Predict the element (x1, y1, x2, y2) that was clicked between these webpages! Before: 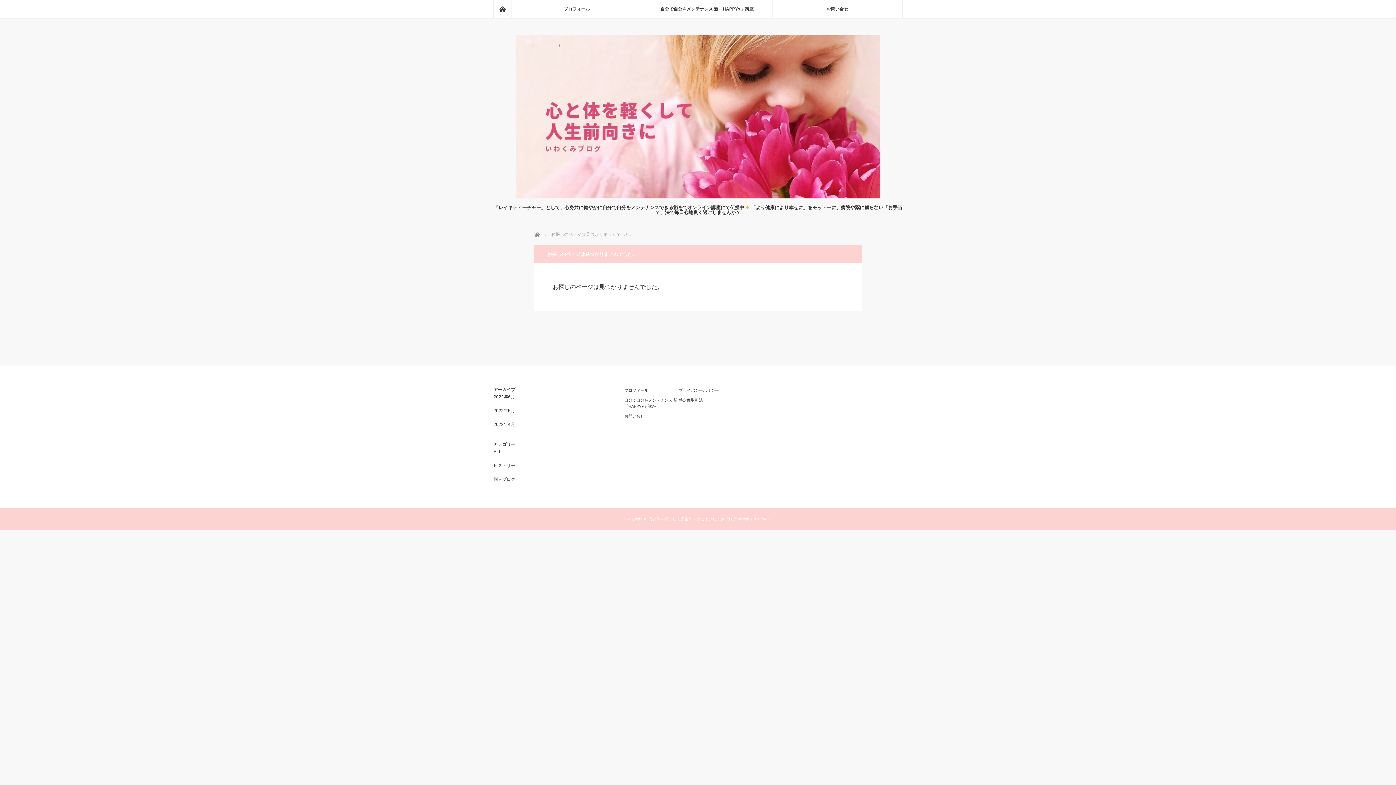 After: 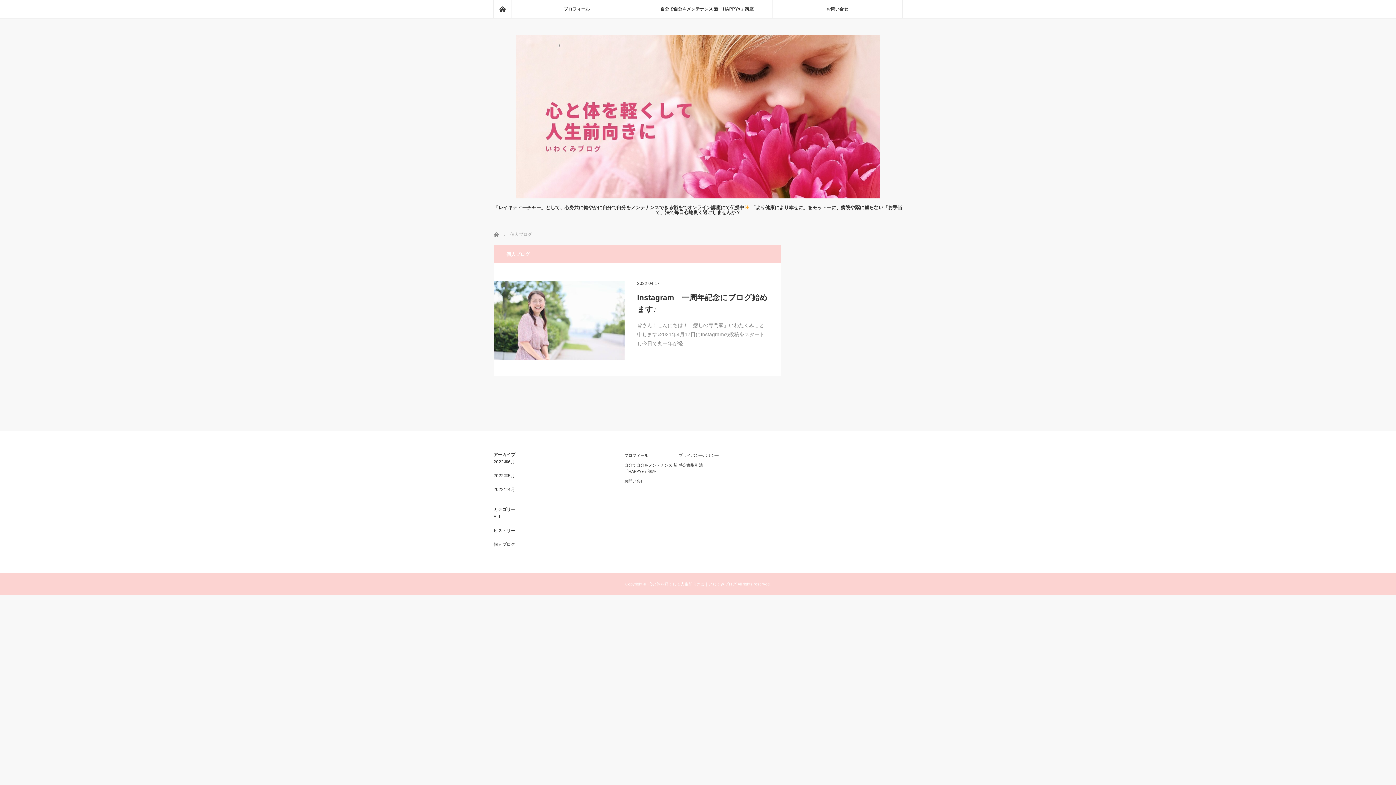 Action: bbox: (493, 476, 515, 482) label: 個人ブログ